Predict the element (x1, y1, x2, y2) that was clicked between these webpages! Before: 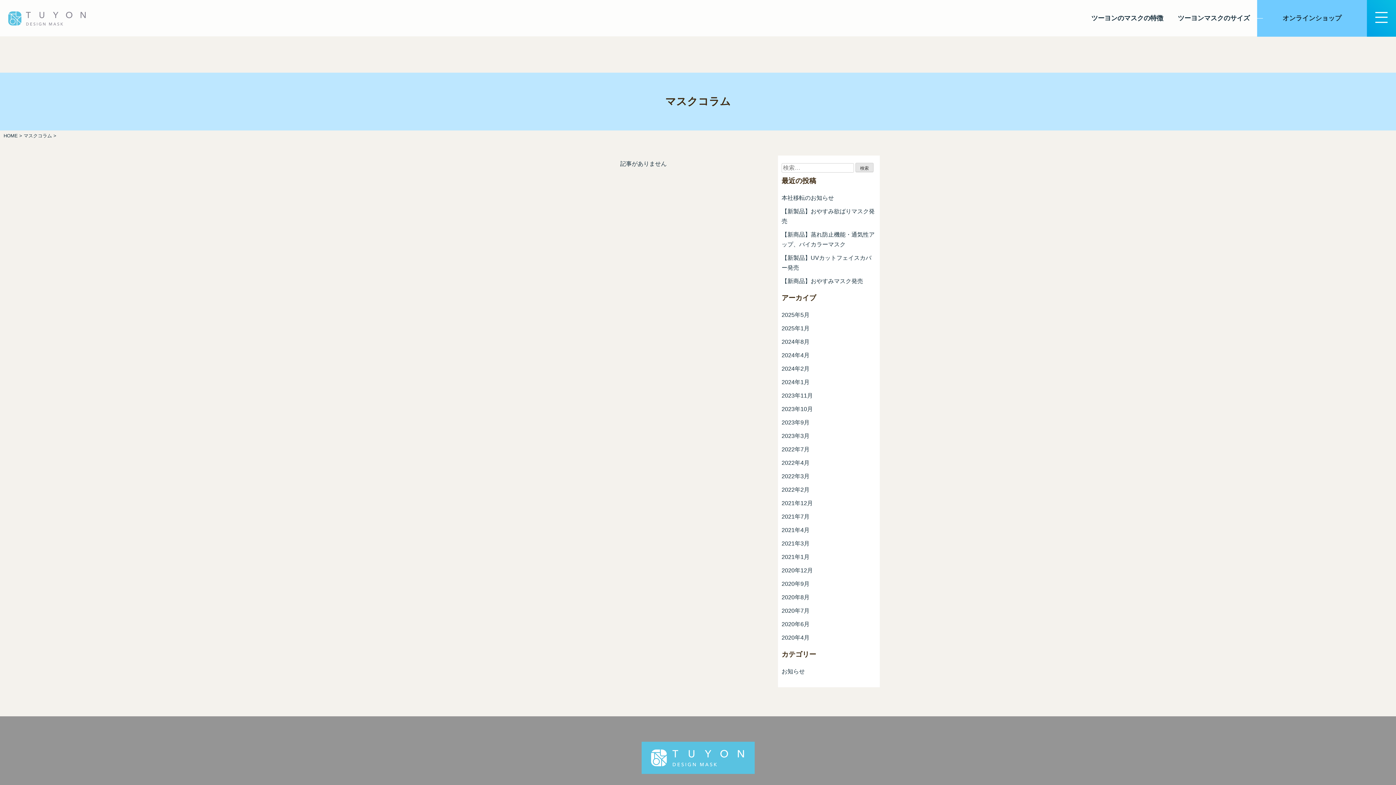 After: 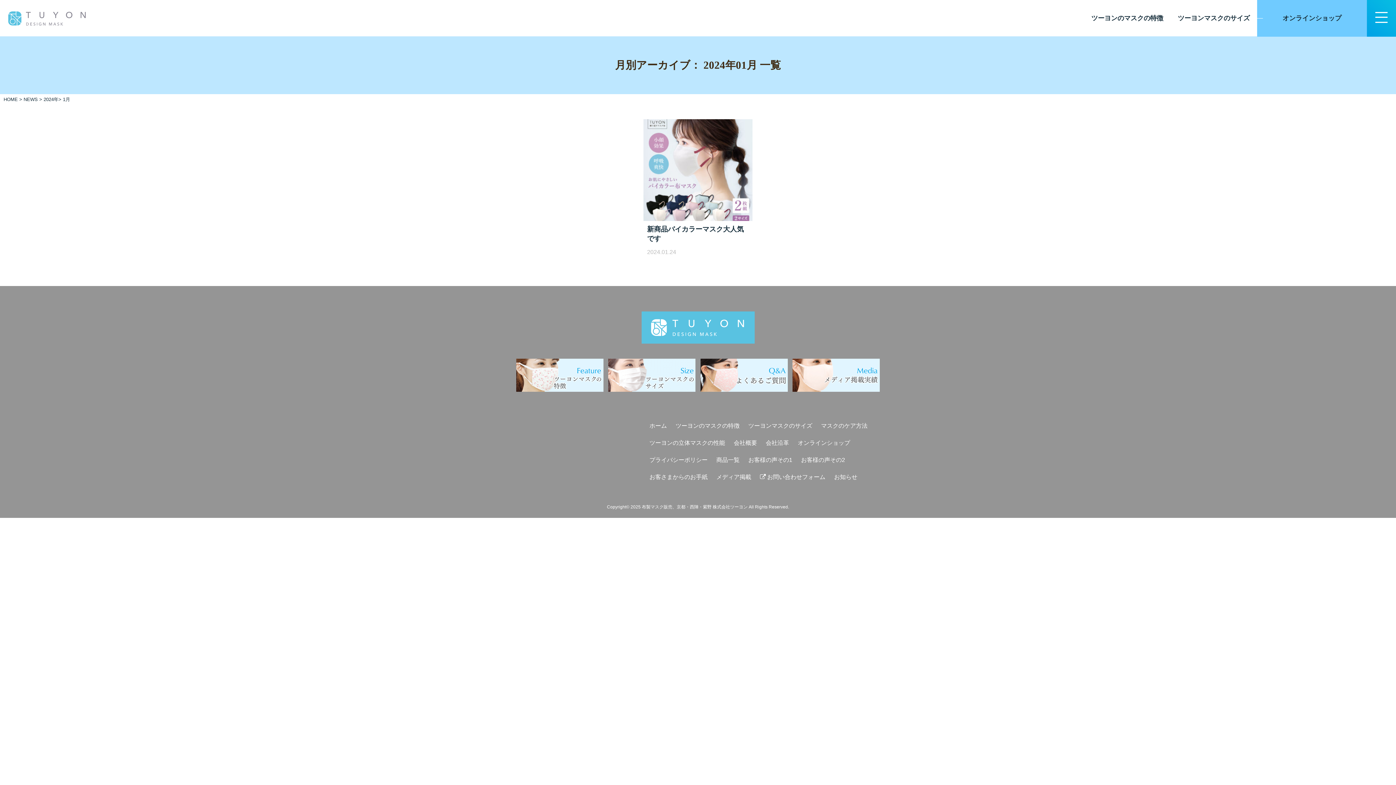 Action: label: 2024年1月 bbox: (781, 379, 809, 385)